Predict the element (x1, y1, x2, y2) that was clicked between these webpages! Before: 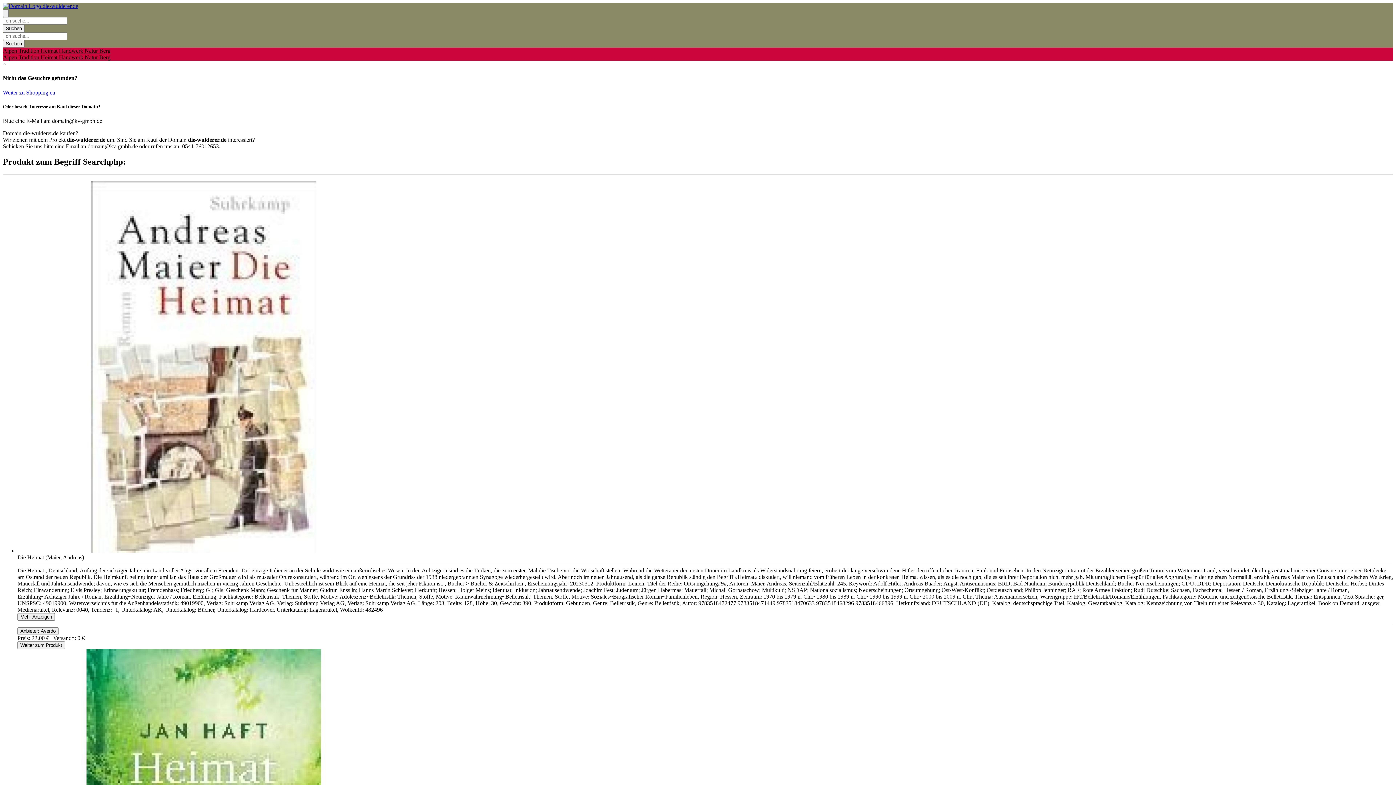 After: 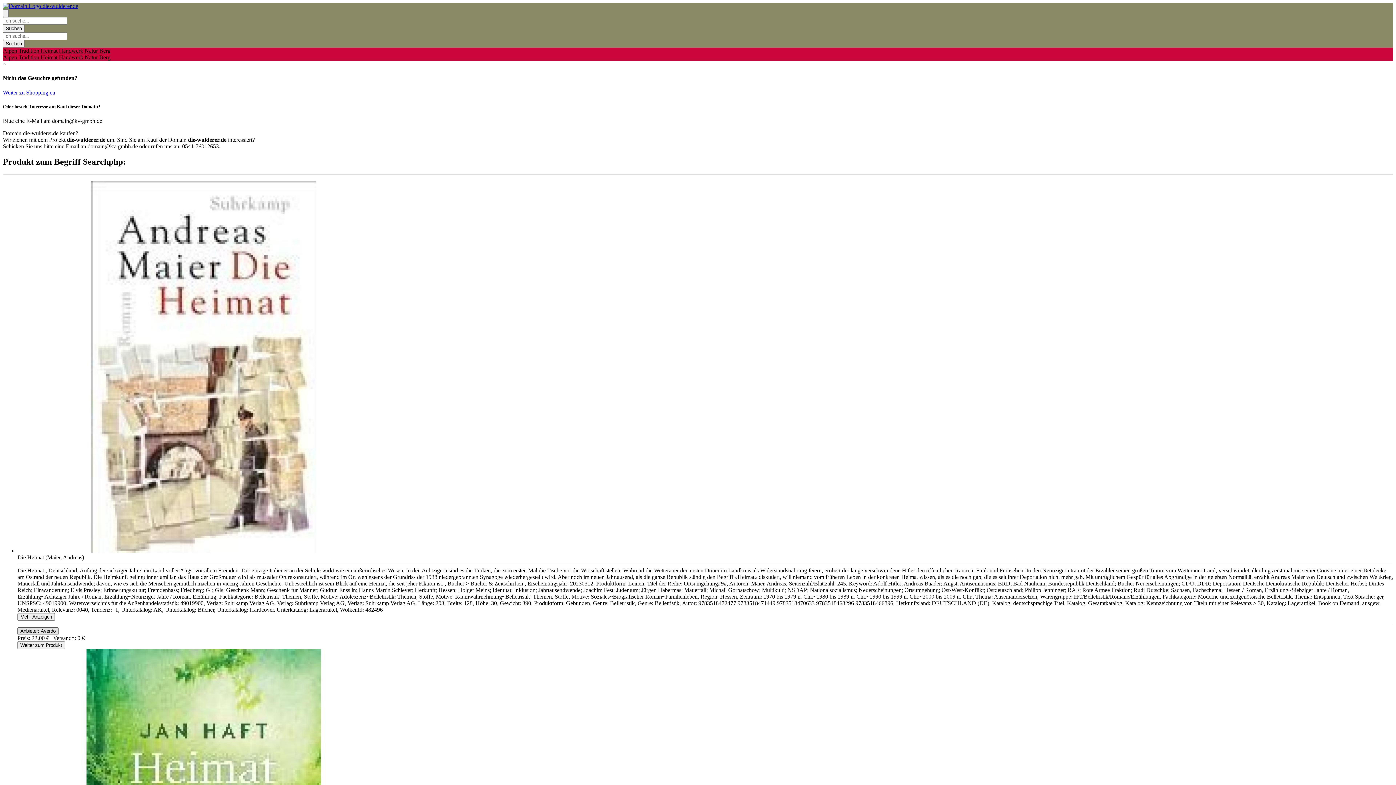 Action: label: Product Shop Button bbox: (17, 627, 58, 635)